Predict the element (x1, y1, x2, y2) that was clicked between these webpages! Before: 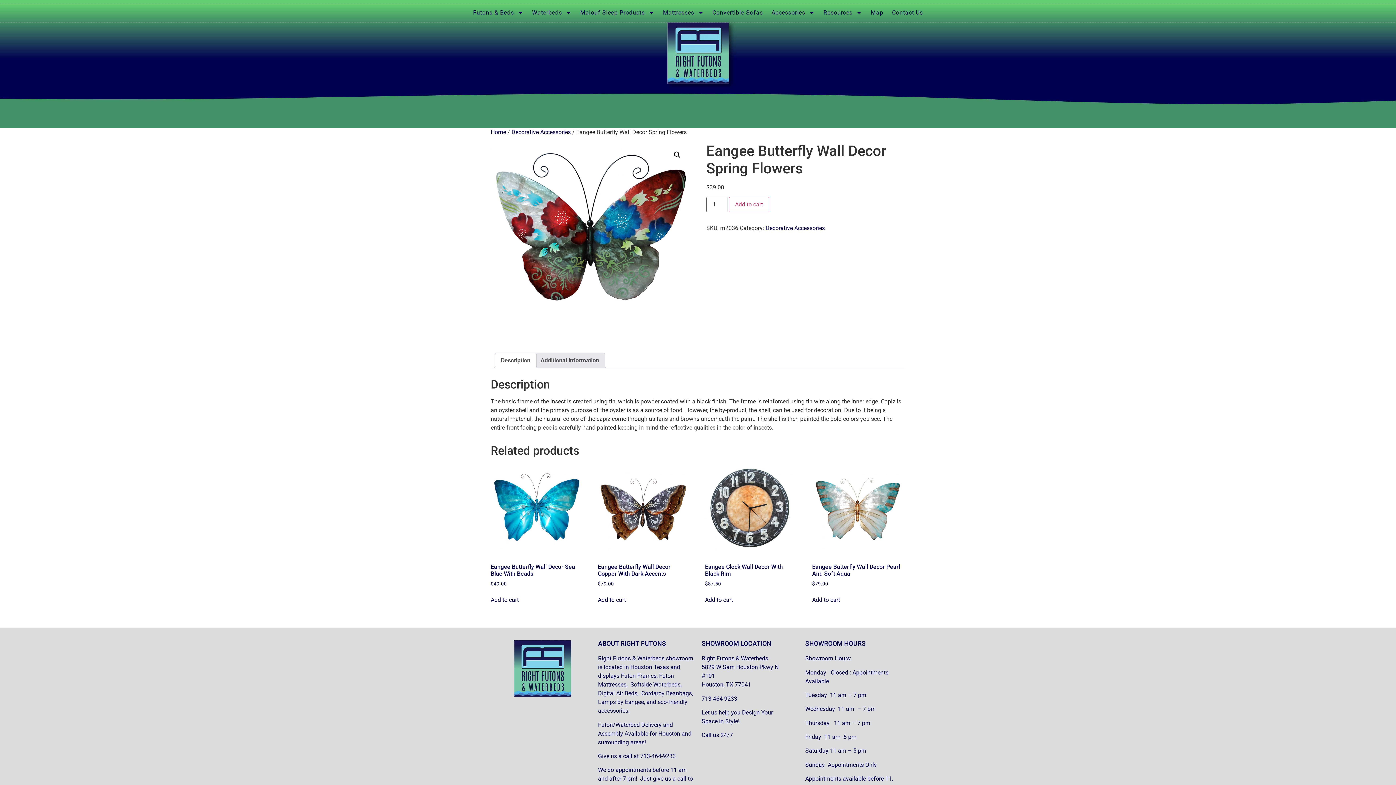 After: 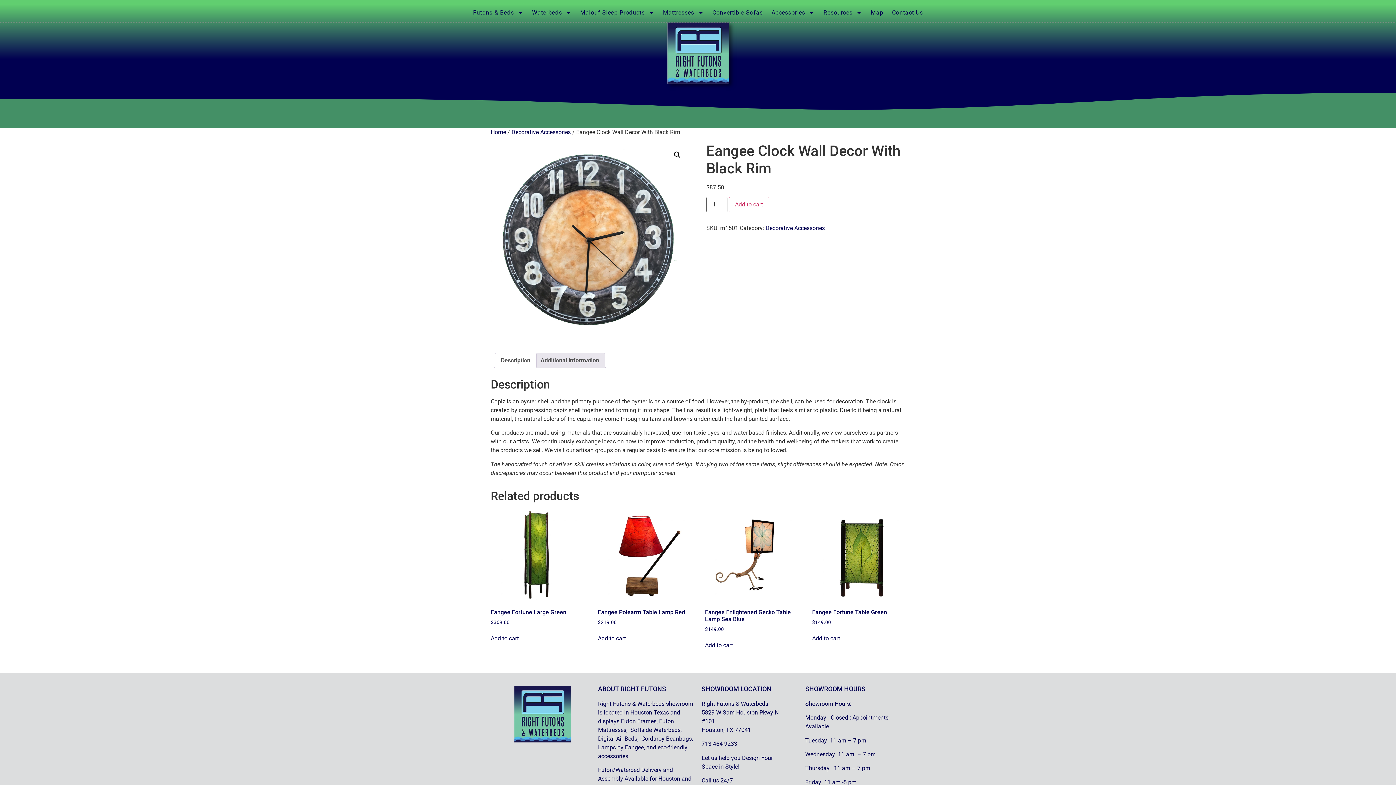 Action: label: Eangee Clock Wall Decor With Black Rim
$87.50 bbox: (705, 463, 796, 587)